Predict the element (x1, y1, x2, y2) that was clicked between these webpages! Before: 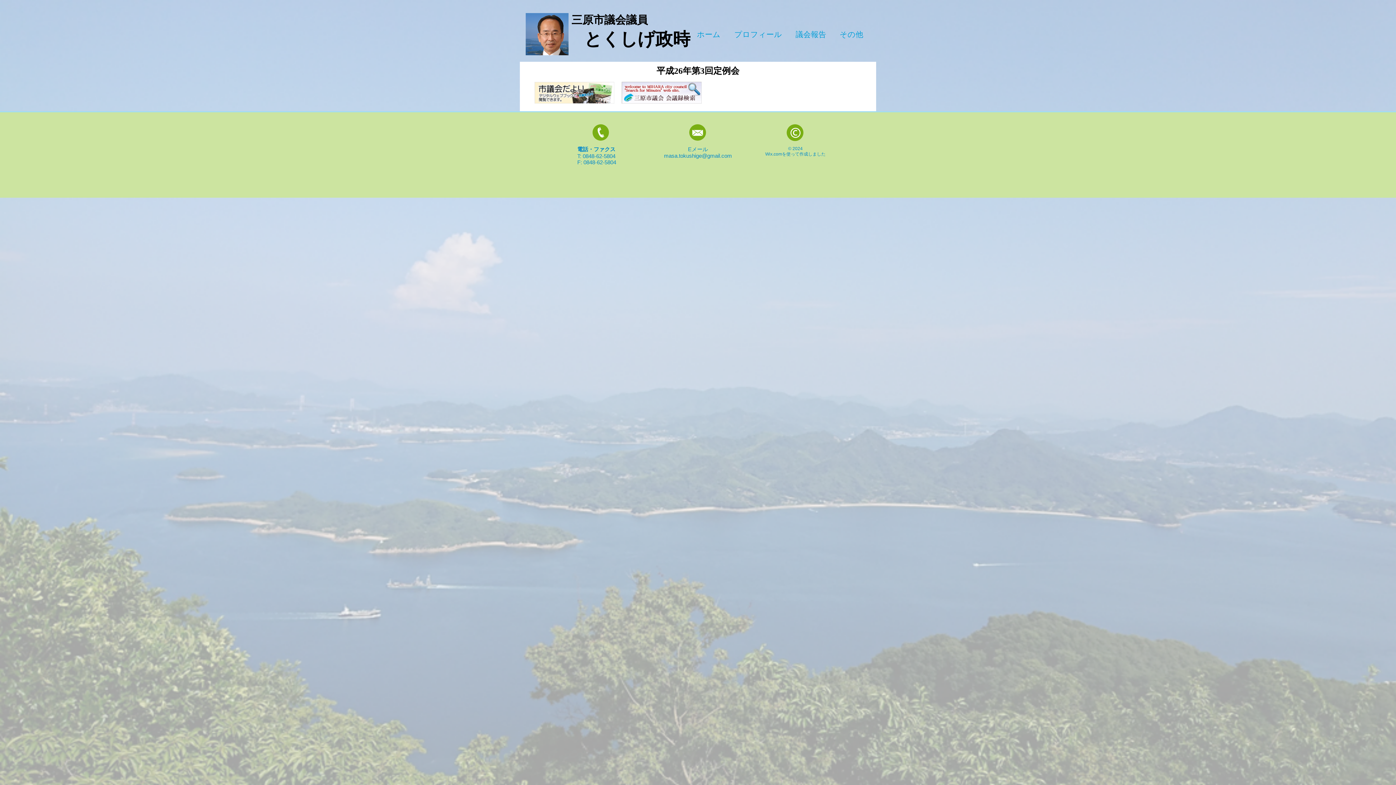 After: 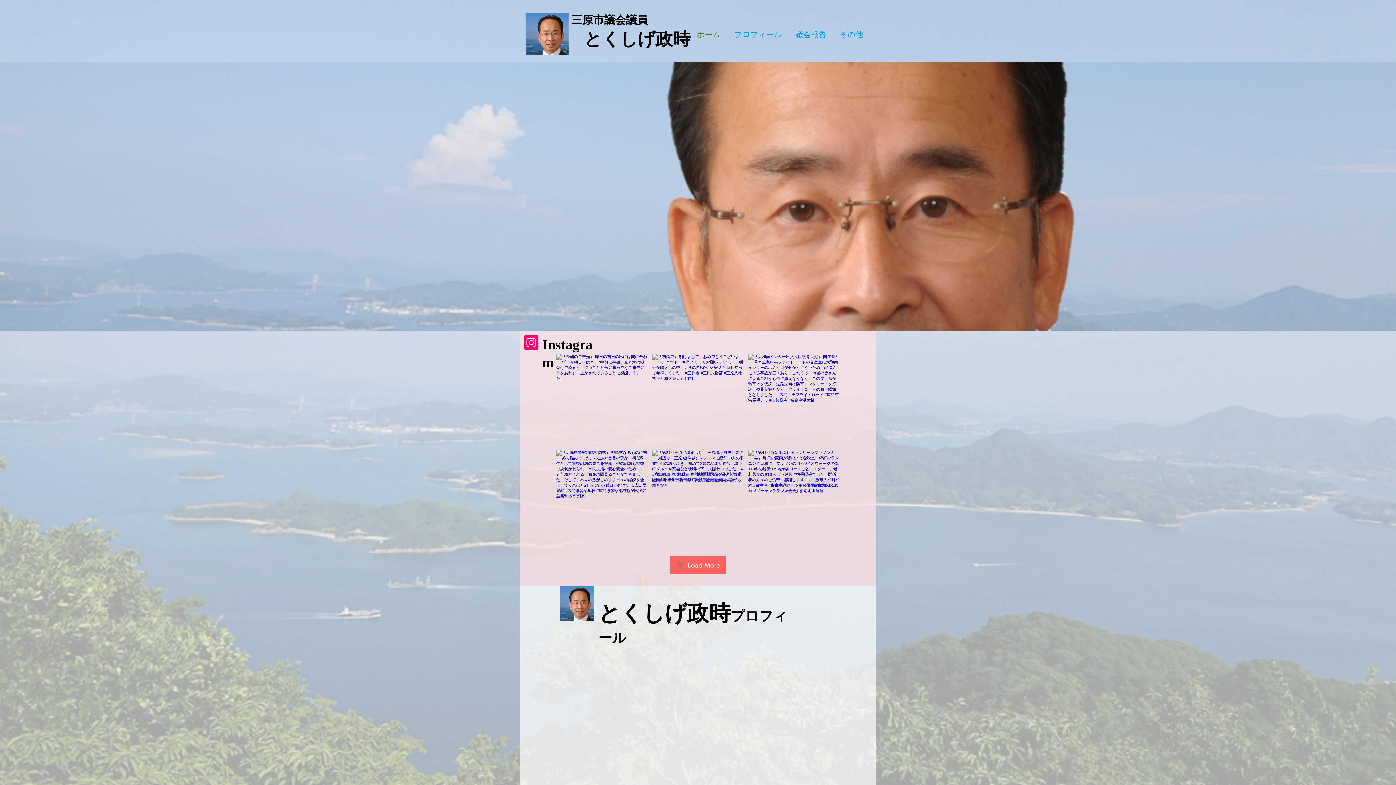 Action: label: プロフィール bbox: (727, 29, 789, 38)